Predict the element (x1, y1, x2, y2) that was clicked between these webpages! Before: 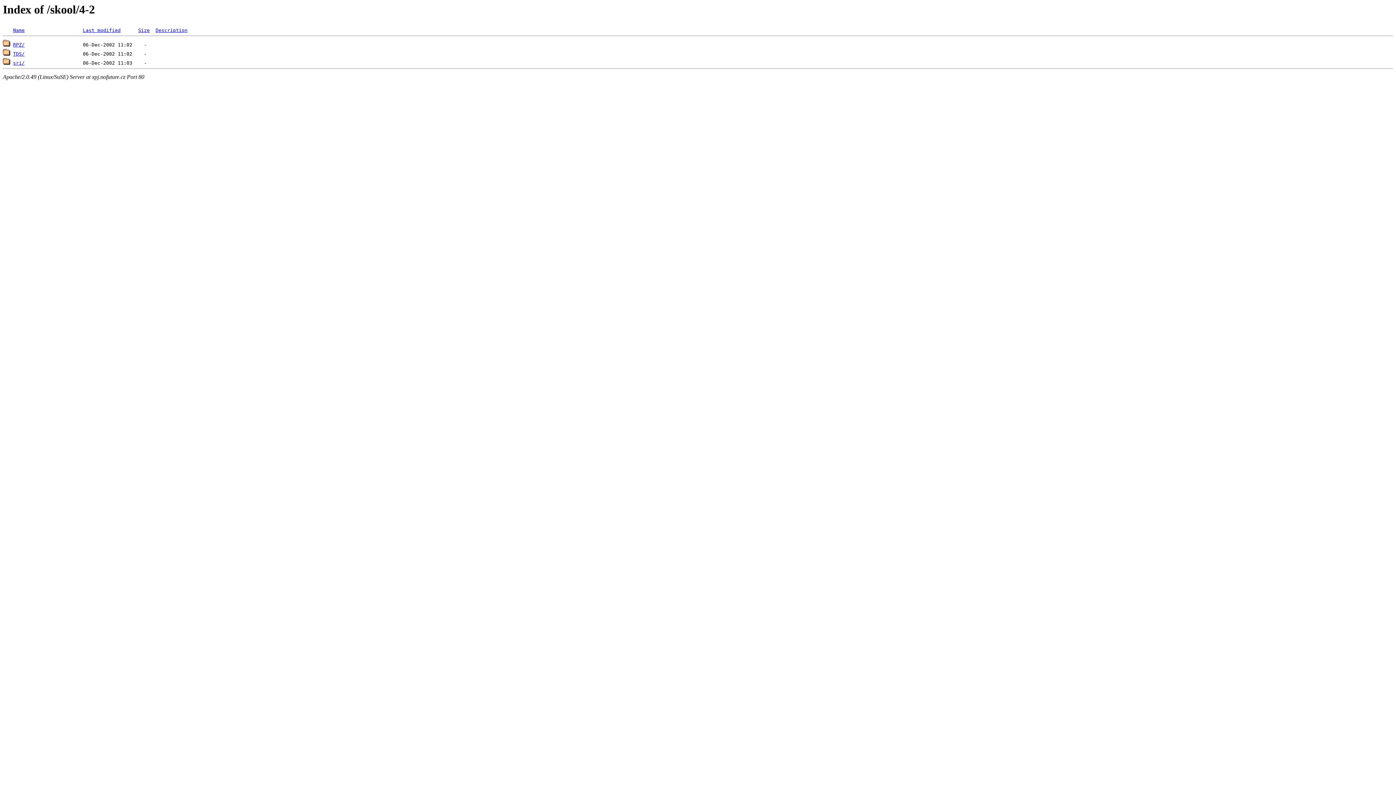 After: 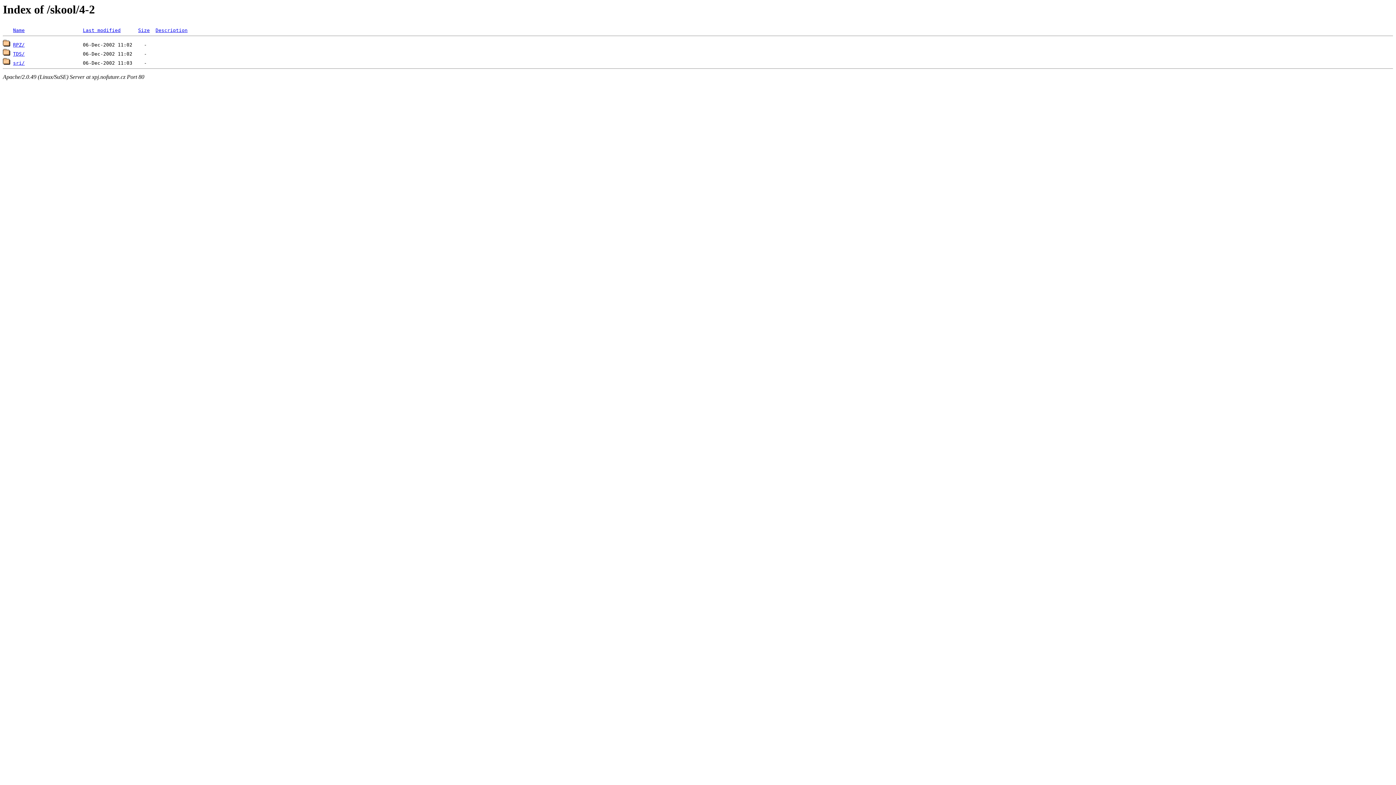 Action: label: Last modified bbox: (82, 27, 120, 33)